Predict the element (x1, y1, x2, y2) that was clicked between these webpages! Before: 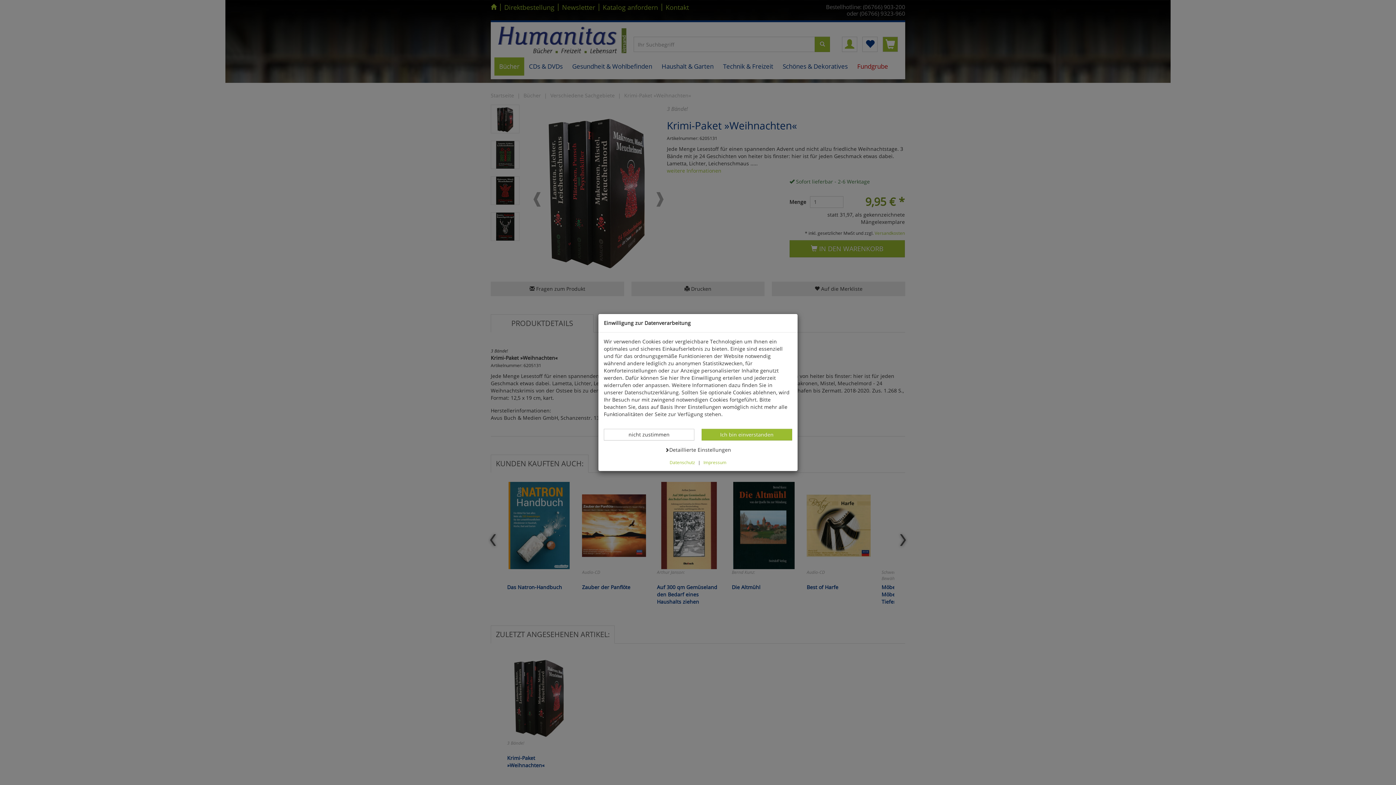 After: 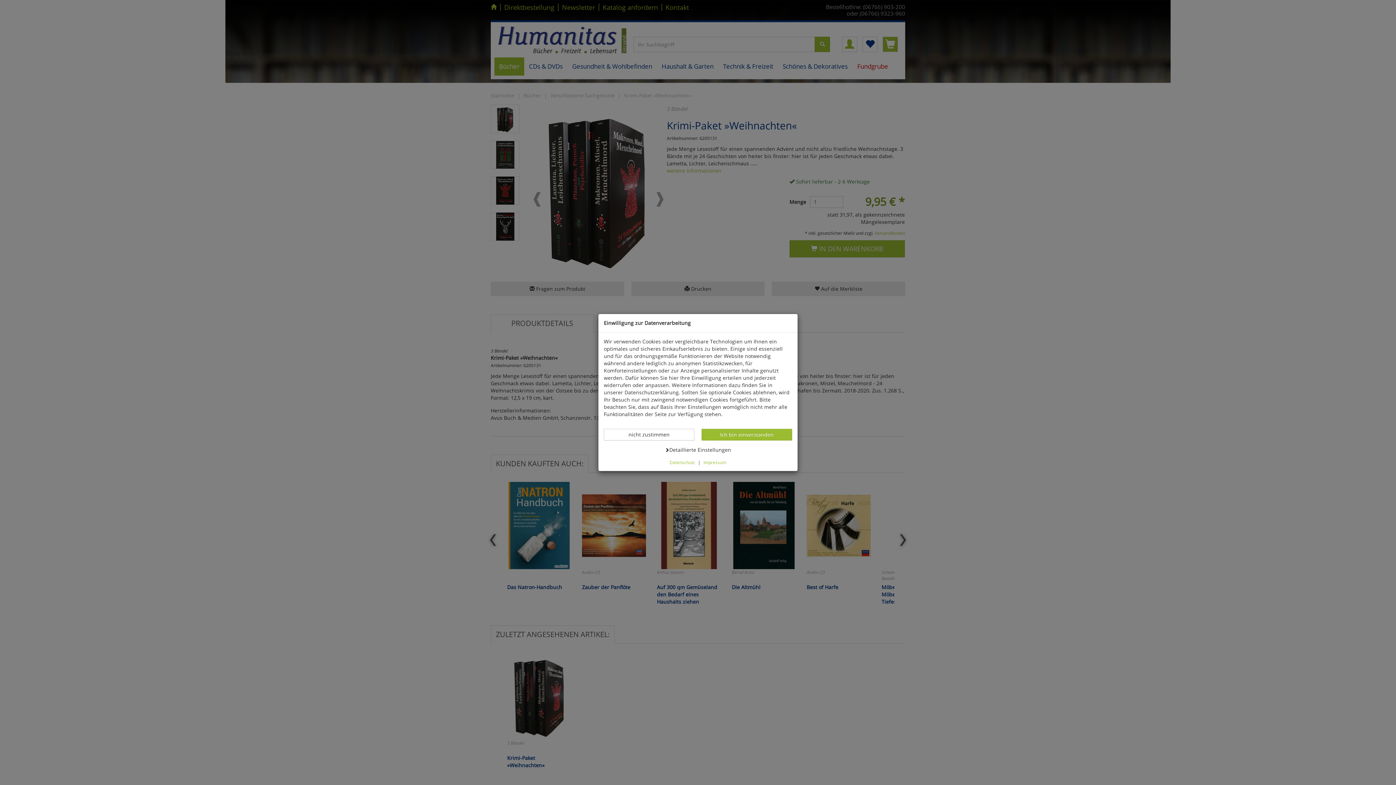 Action: bbox: (669, 459, 695, 465) label: Datenschutz